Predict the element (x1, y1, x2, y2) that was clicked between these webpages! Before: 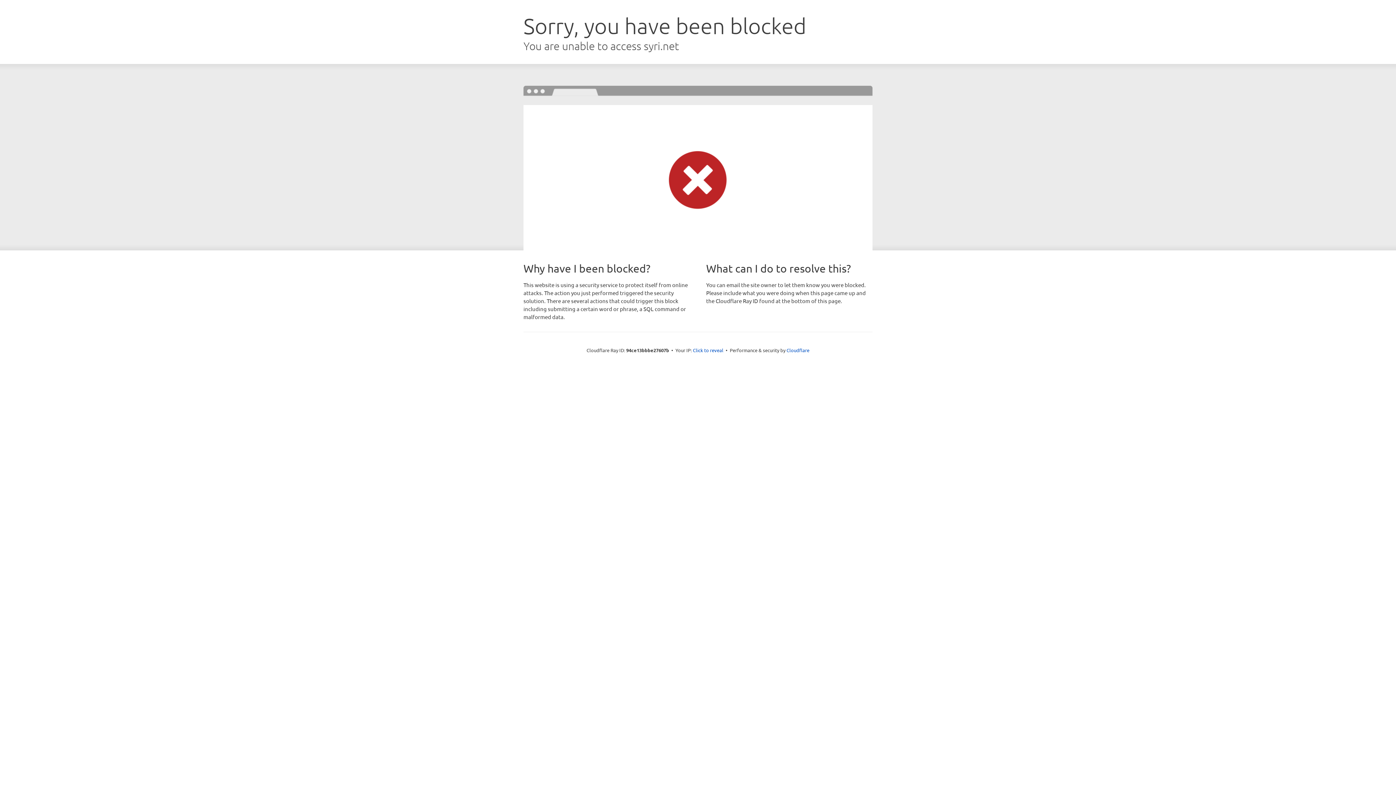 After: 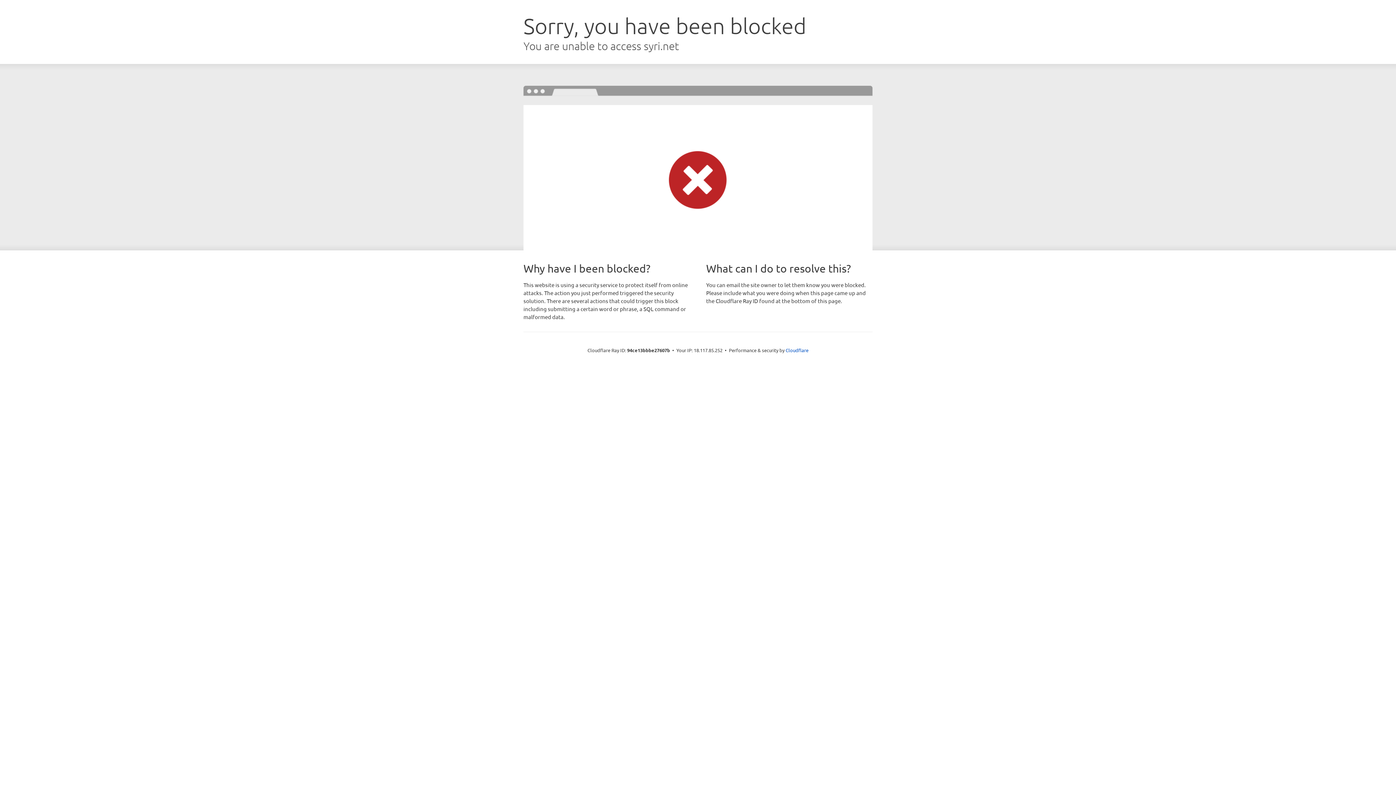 Action: bbox: (693, 346, 723, 353) label: Click to reveal